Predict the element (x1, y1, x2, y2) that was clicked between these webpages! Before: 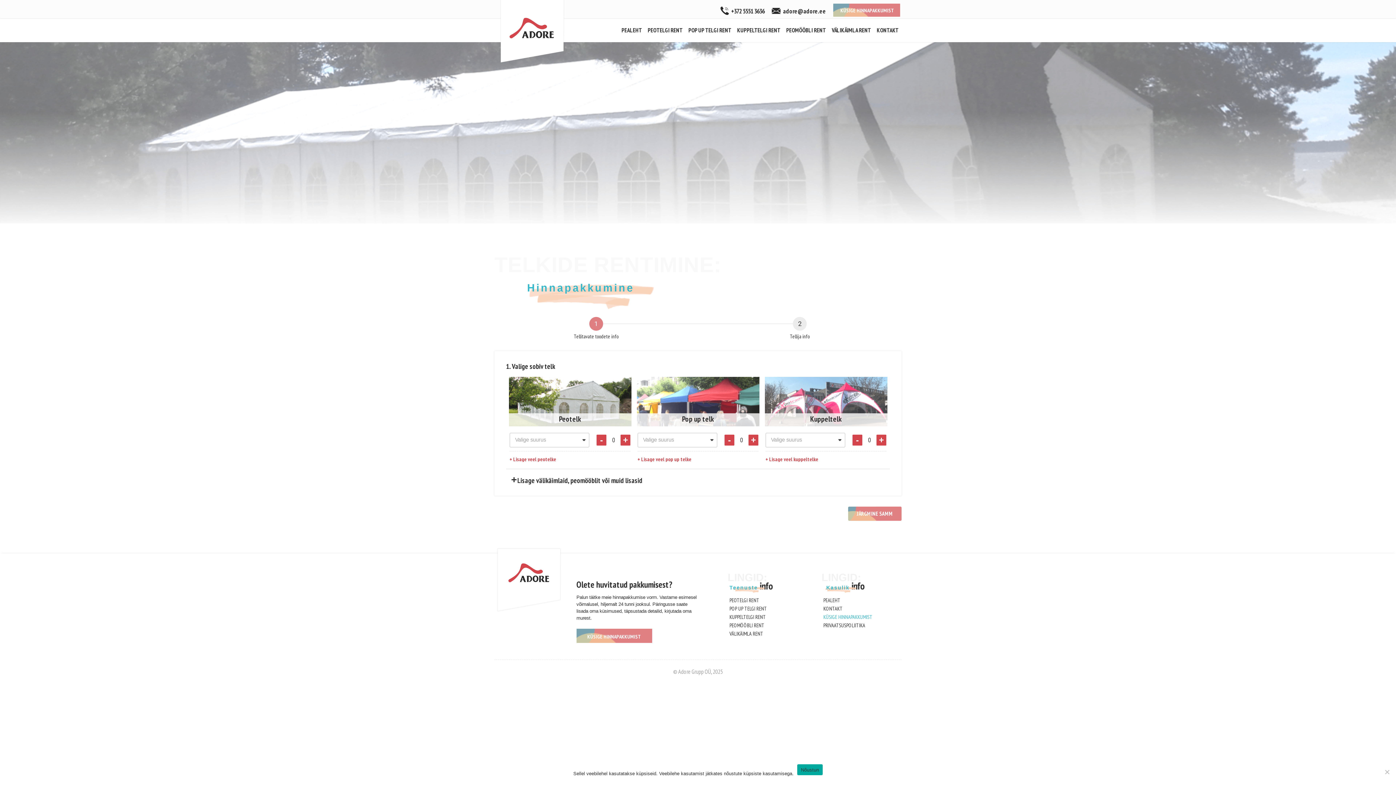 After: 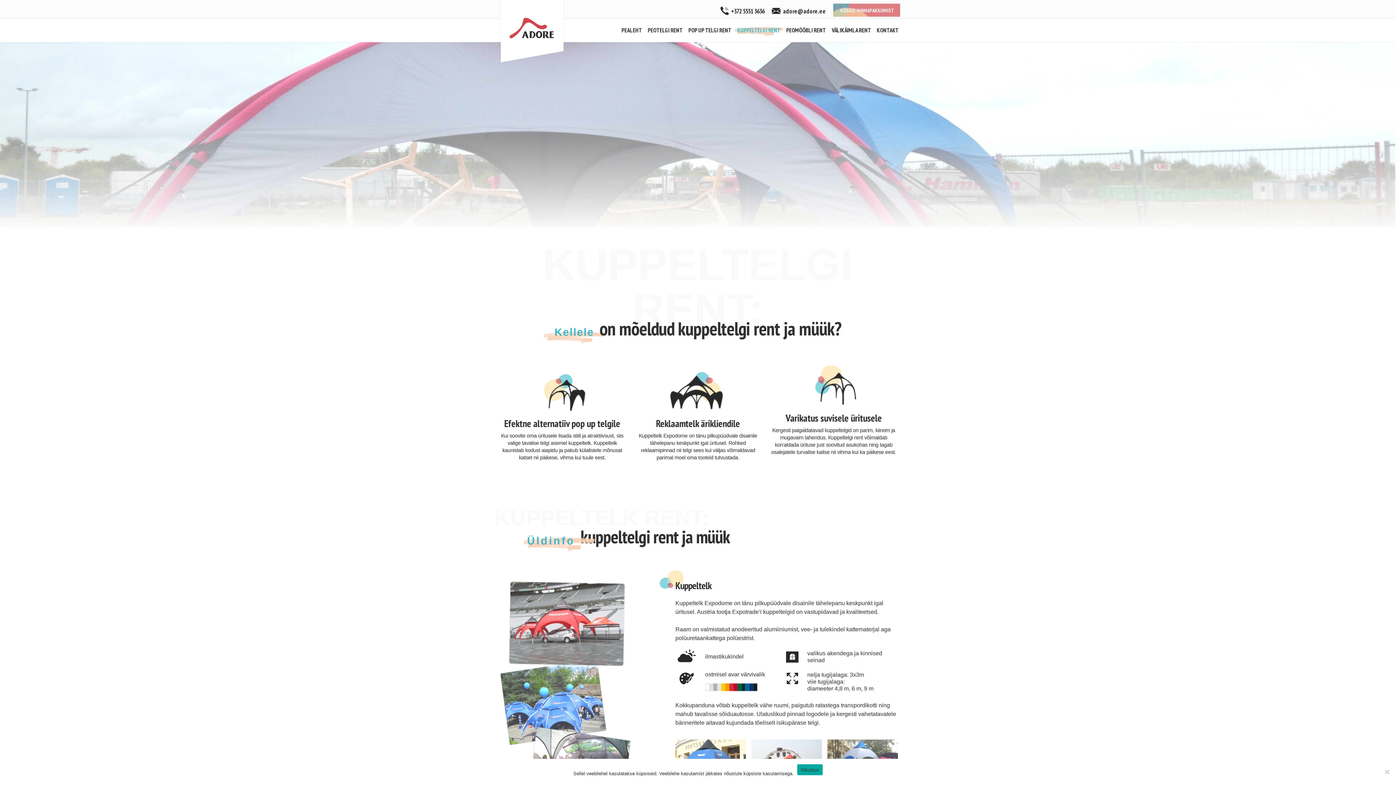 Action: label: KUPPELTELGI RENT bbox: (722, 612, 773, 622)